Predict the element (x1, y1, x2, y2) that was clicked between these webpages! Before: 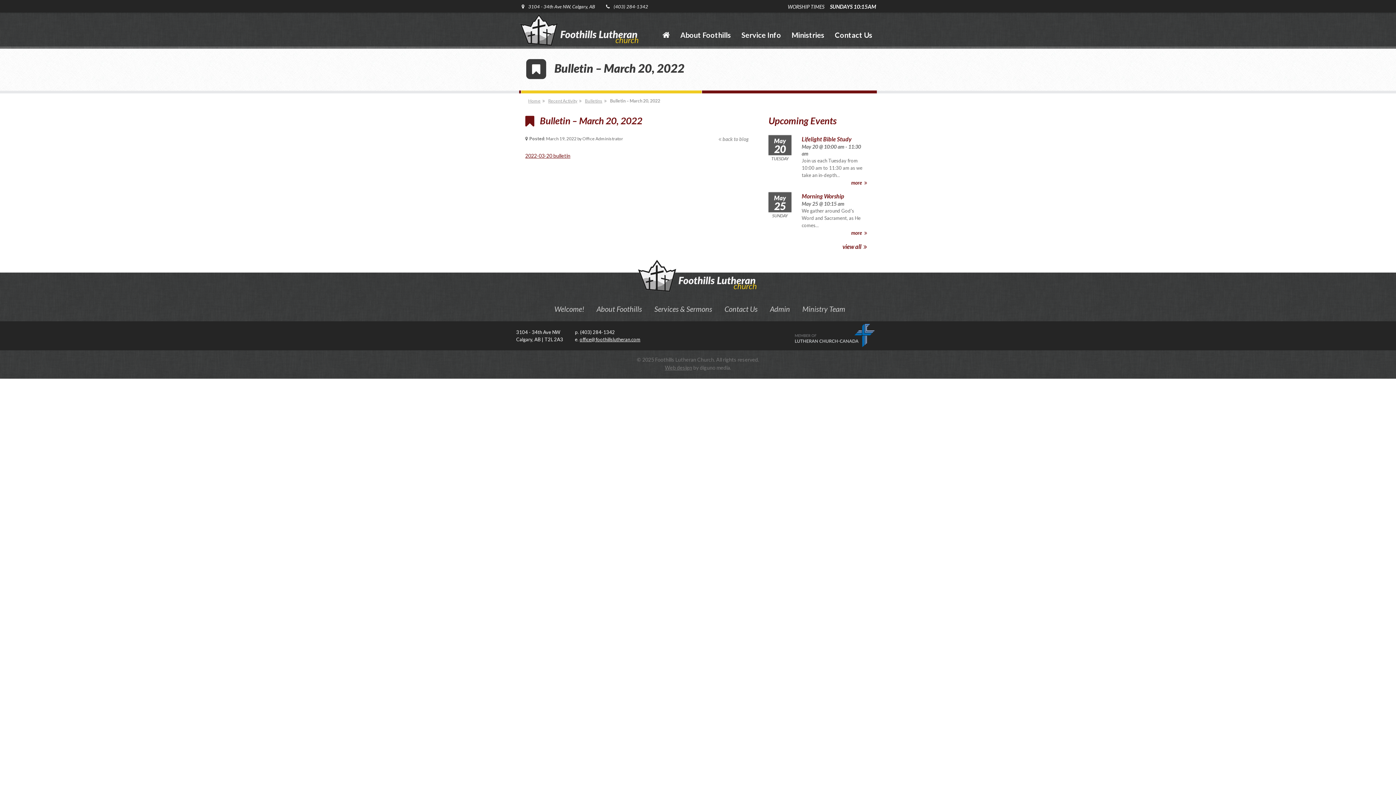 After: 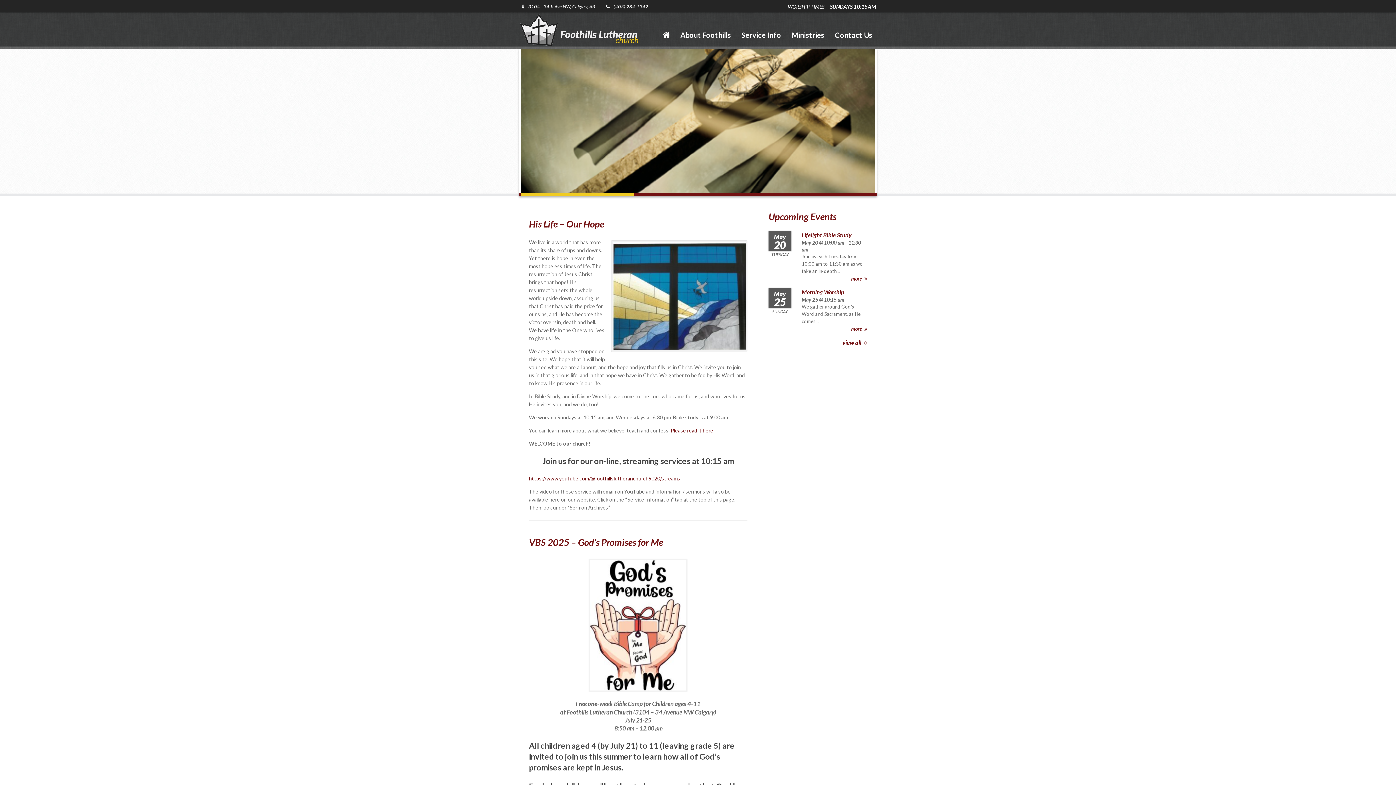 Action: bbox: (516, 12, 643, 52)